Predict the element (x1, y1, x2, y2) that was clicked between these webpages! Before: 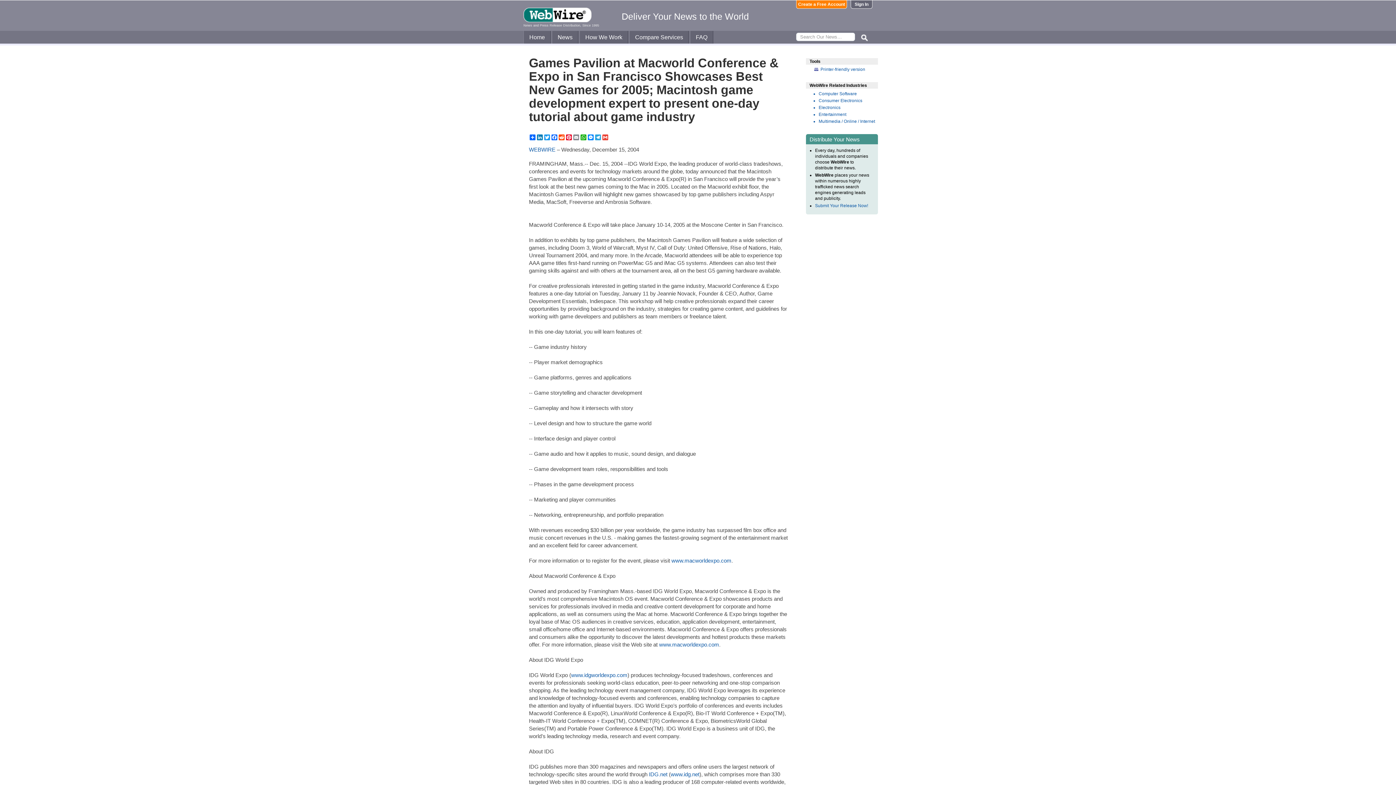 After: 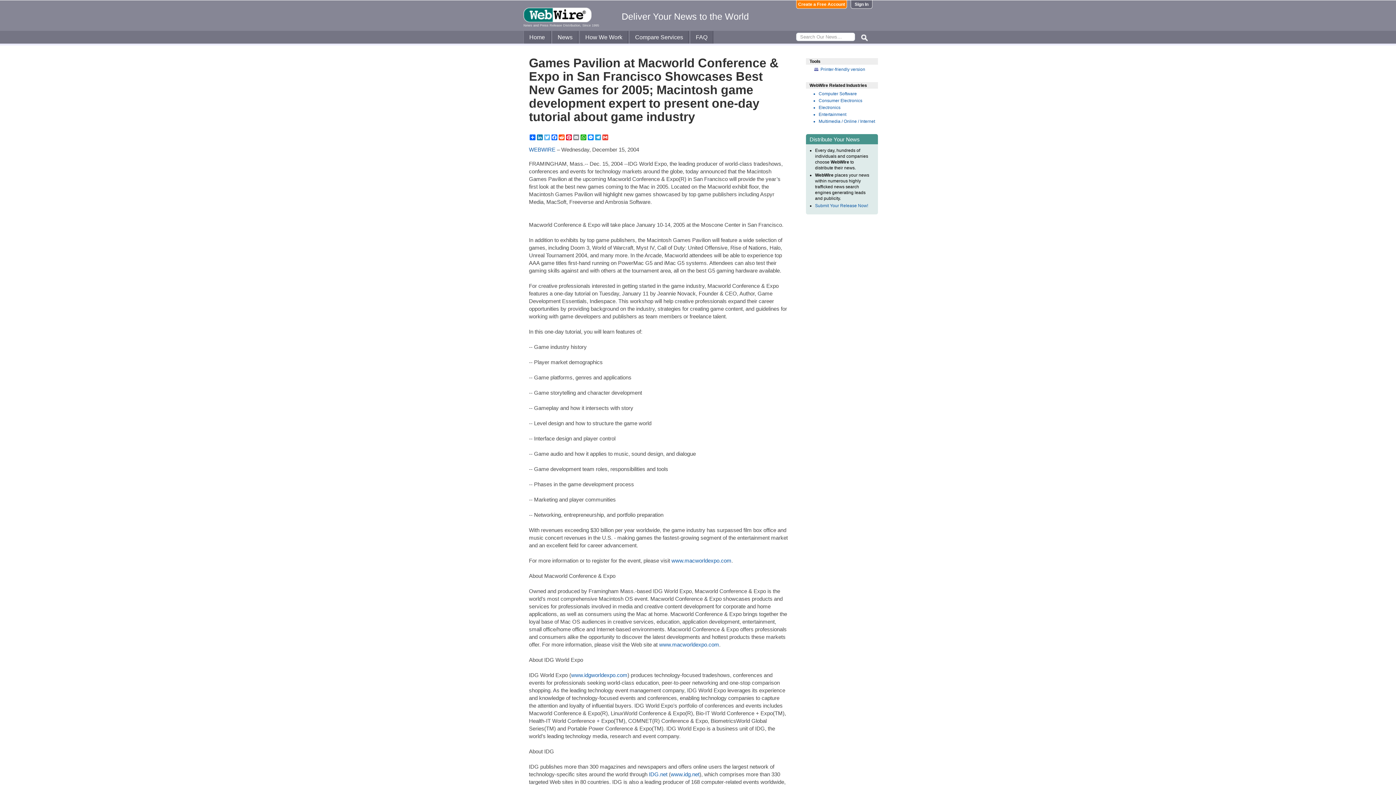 Action: bbox: (543, 134, 550, 140) label: Twitter